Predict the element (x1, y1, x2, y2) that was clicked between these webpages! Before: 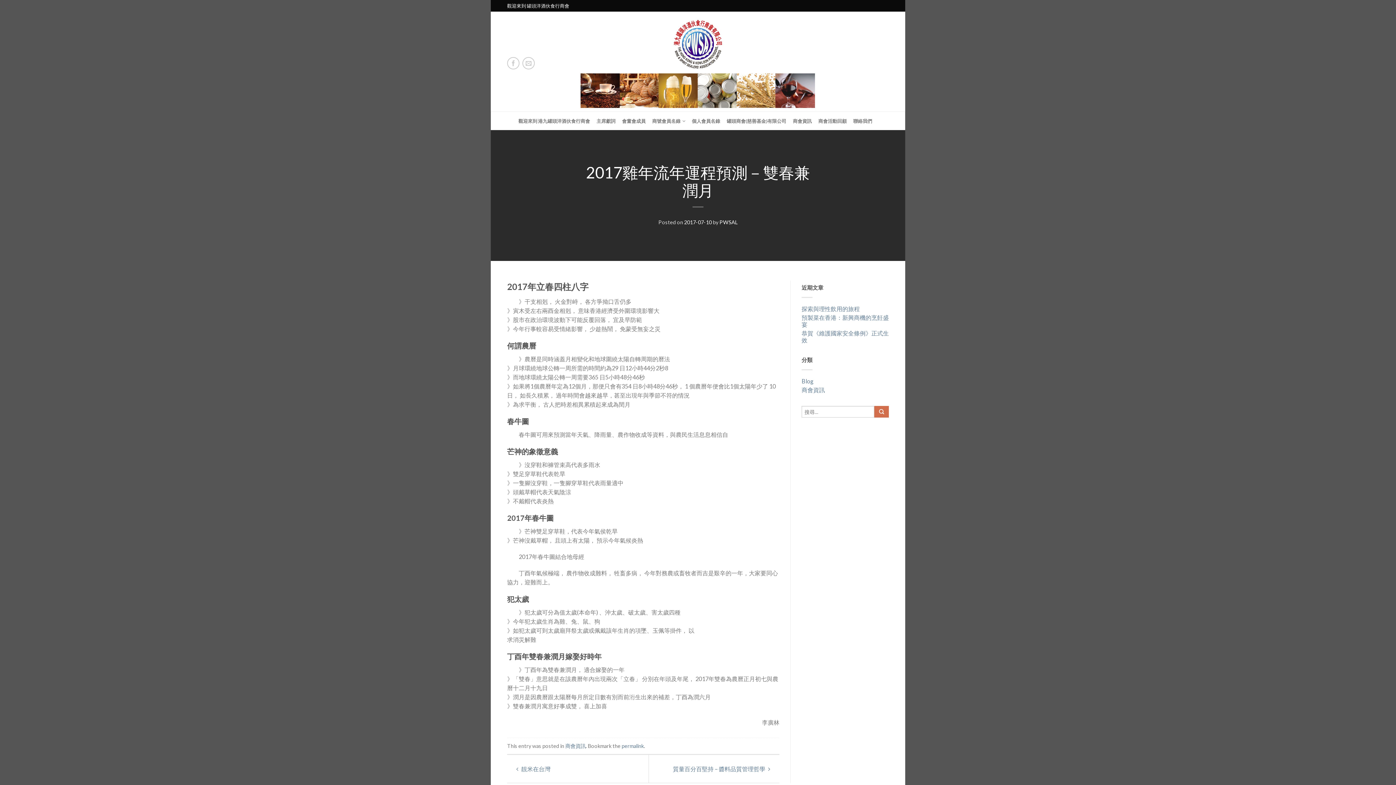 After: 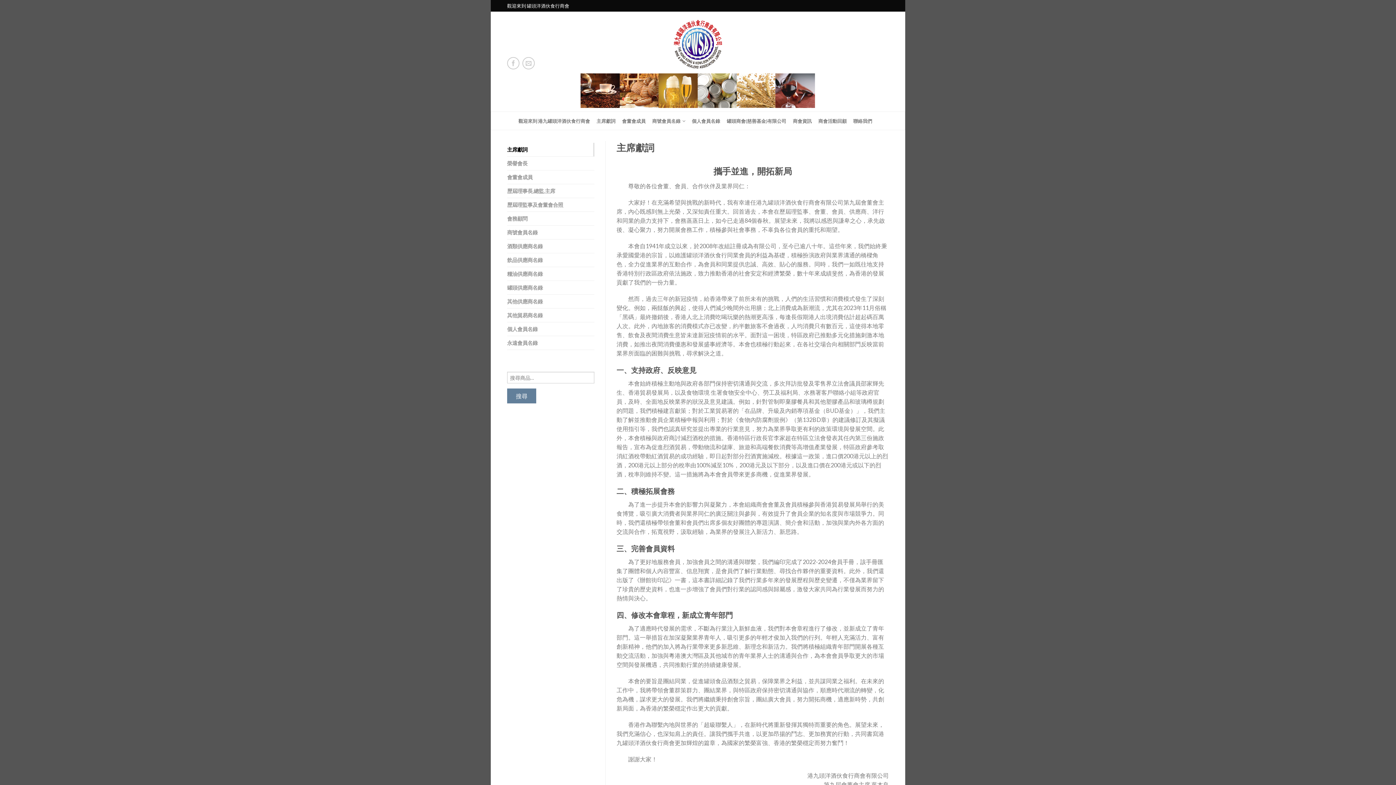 Action: bbox: (596, 114, 621, 127) label: 主席獻詞